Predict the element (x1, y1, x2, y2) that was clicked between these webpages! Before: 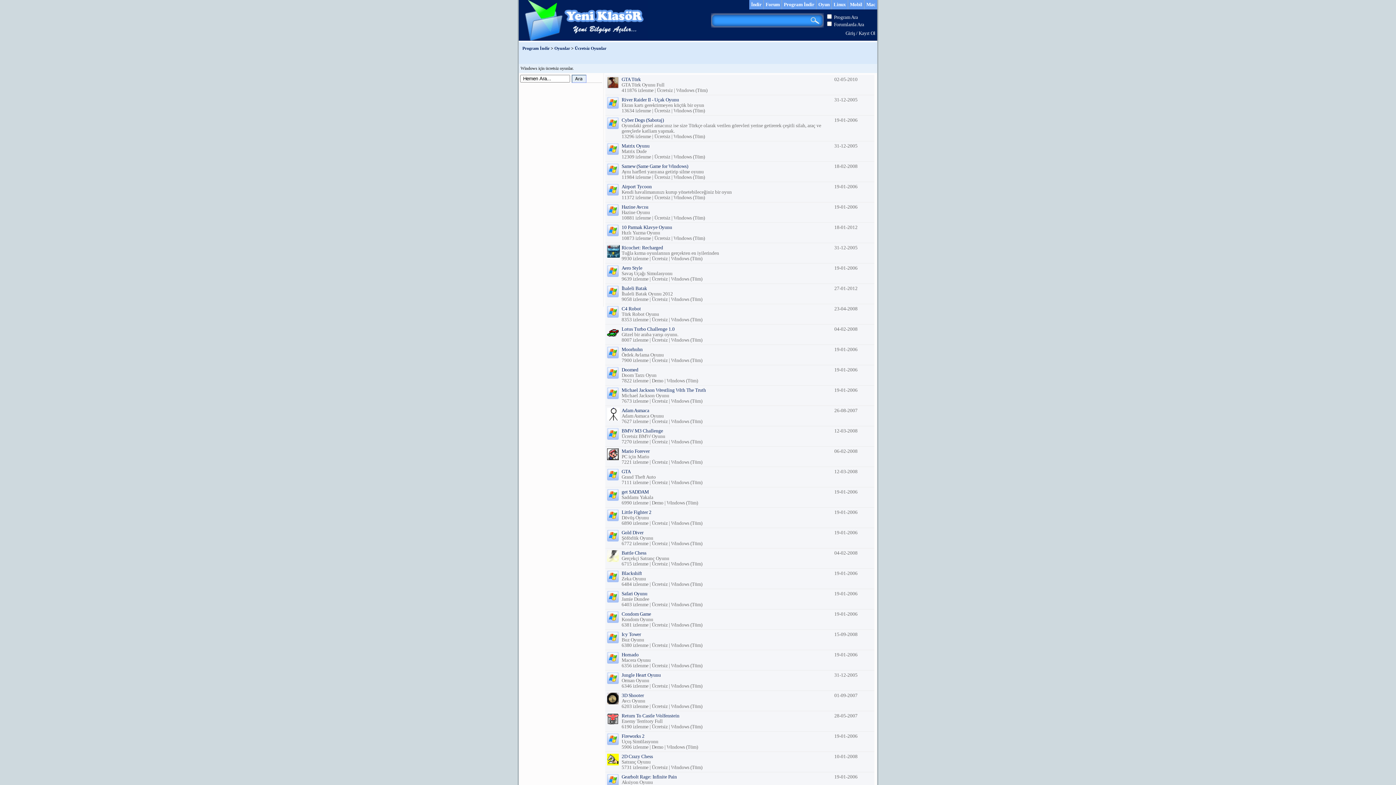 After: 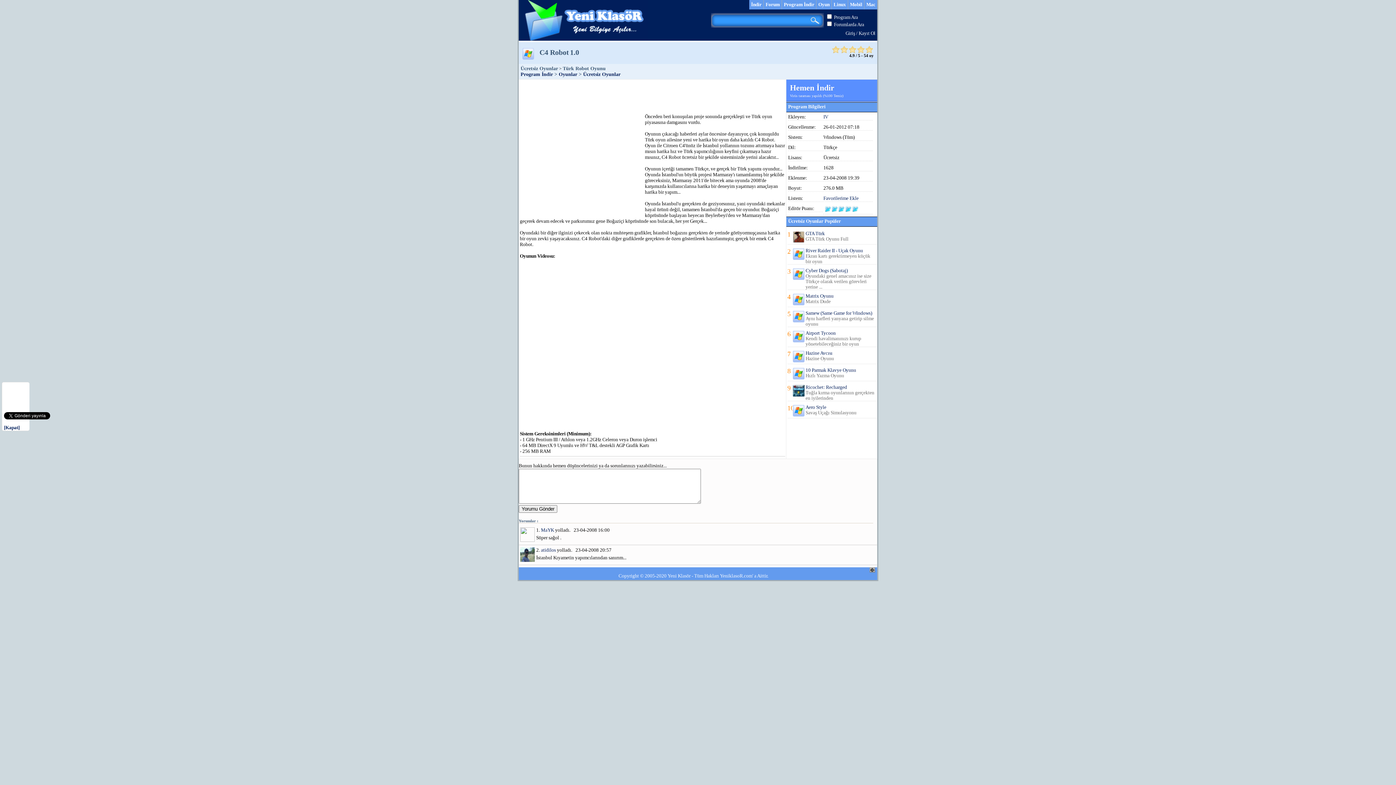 Action: bbox: (621, 306, 641, 311) label: C4 Robot